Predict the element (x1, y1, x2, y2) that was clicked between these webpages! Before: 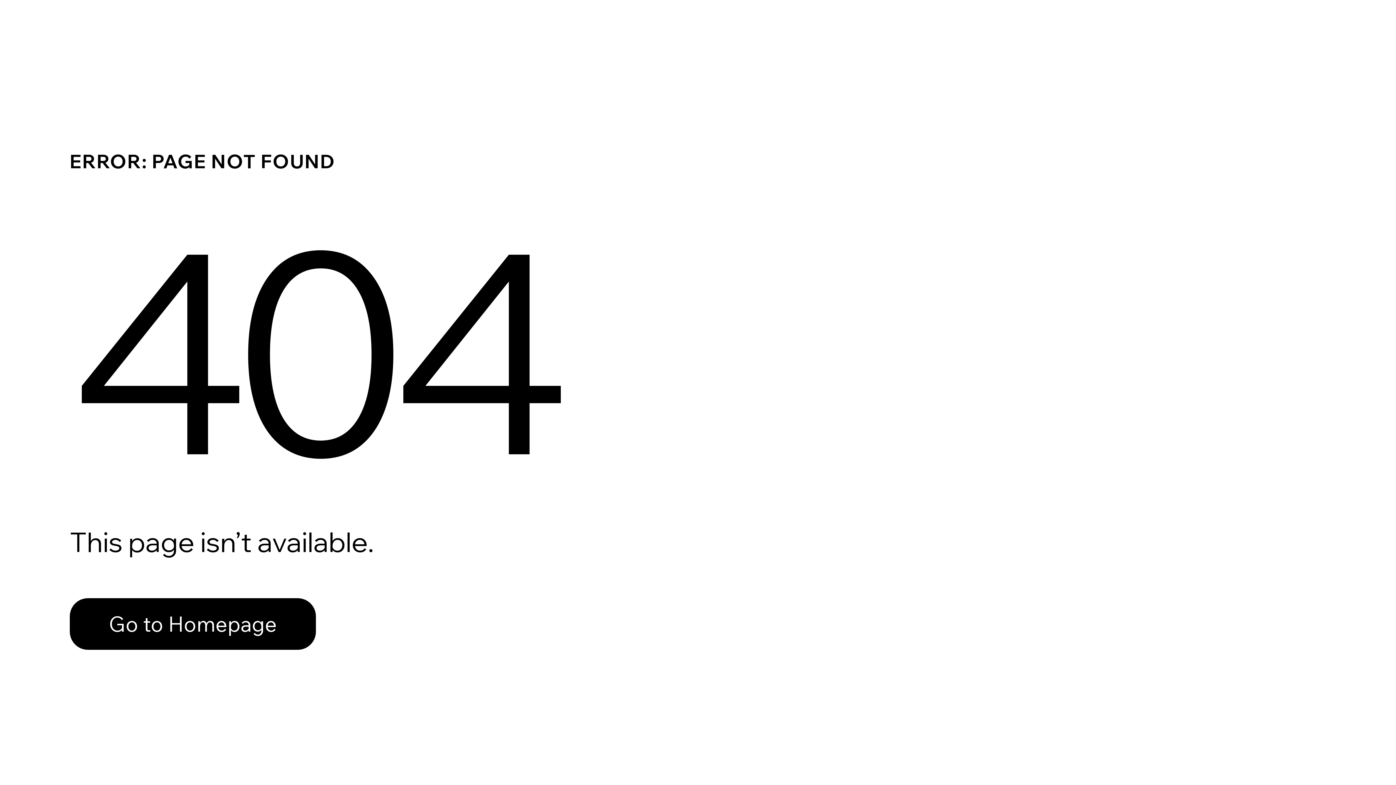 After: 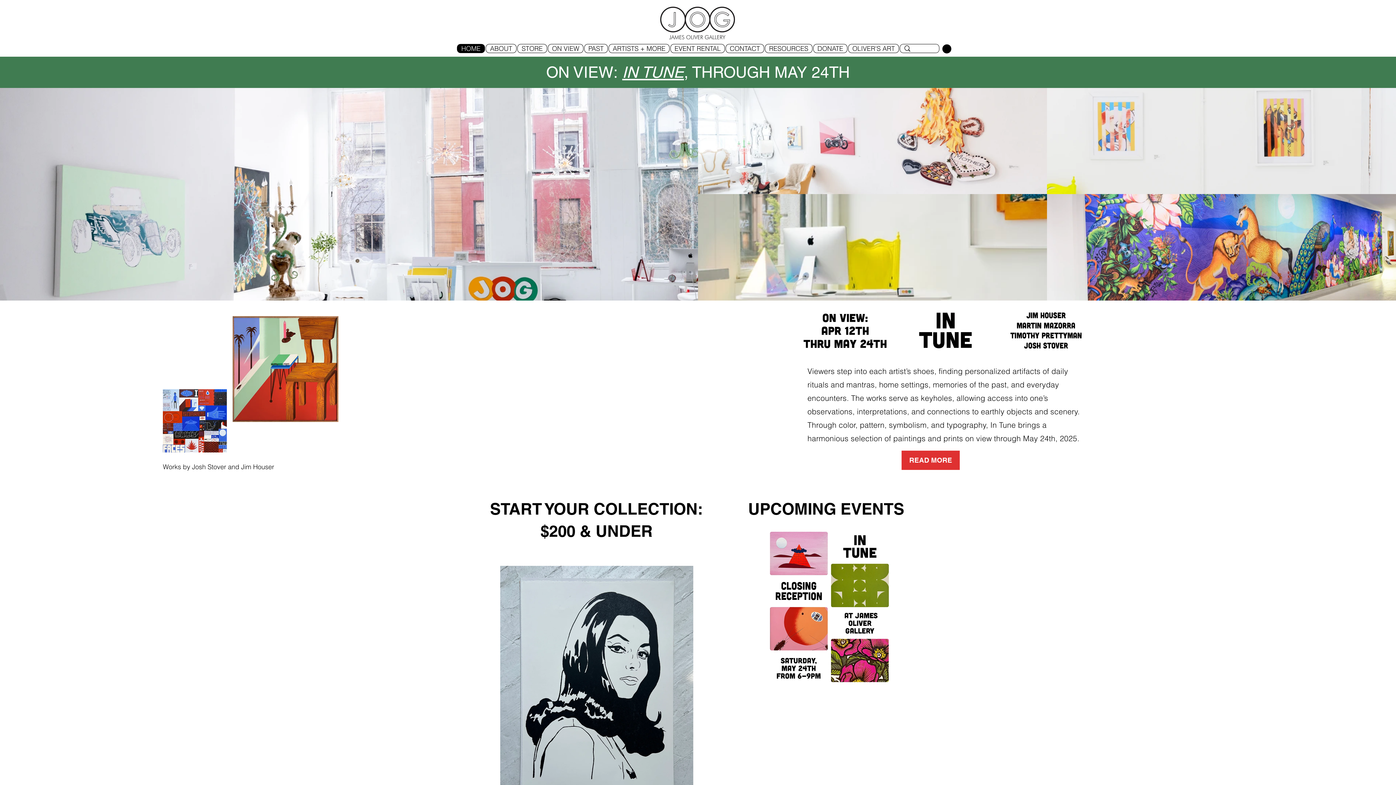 Action: bbox: (69, 598, 316, 650) label: Go to Homepage